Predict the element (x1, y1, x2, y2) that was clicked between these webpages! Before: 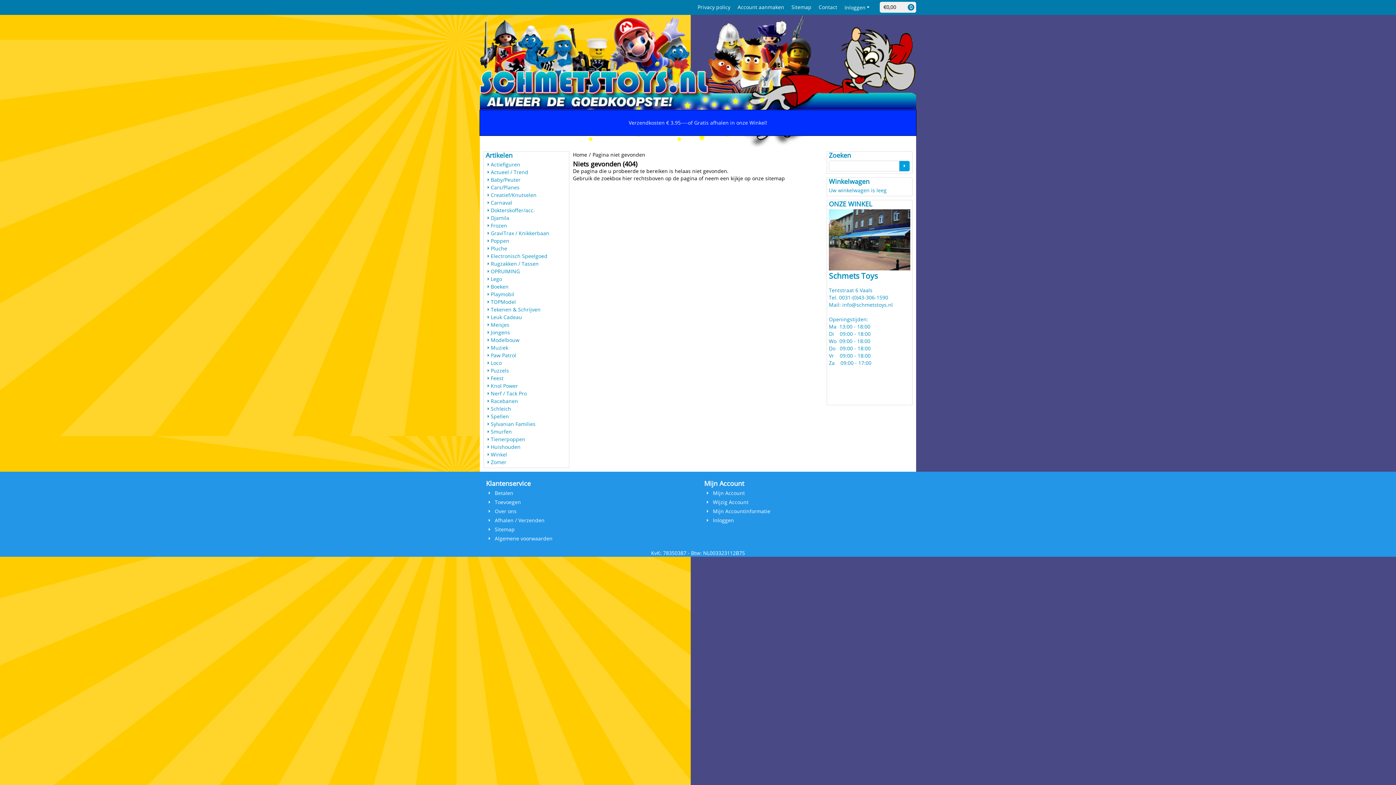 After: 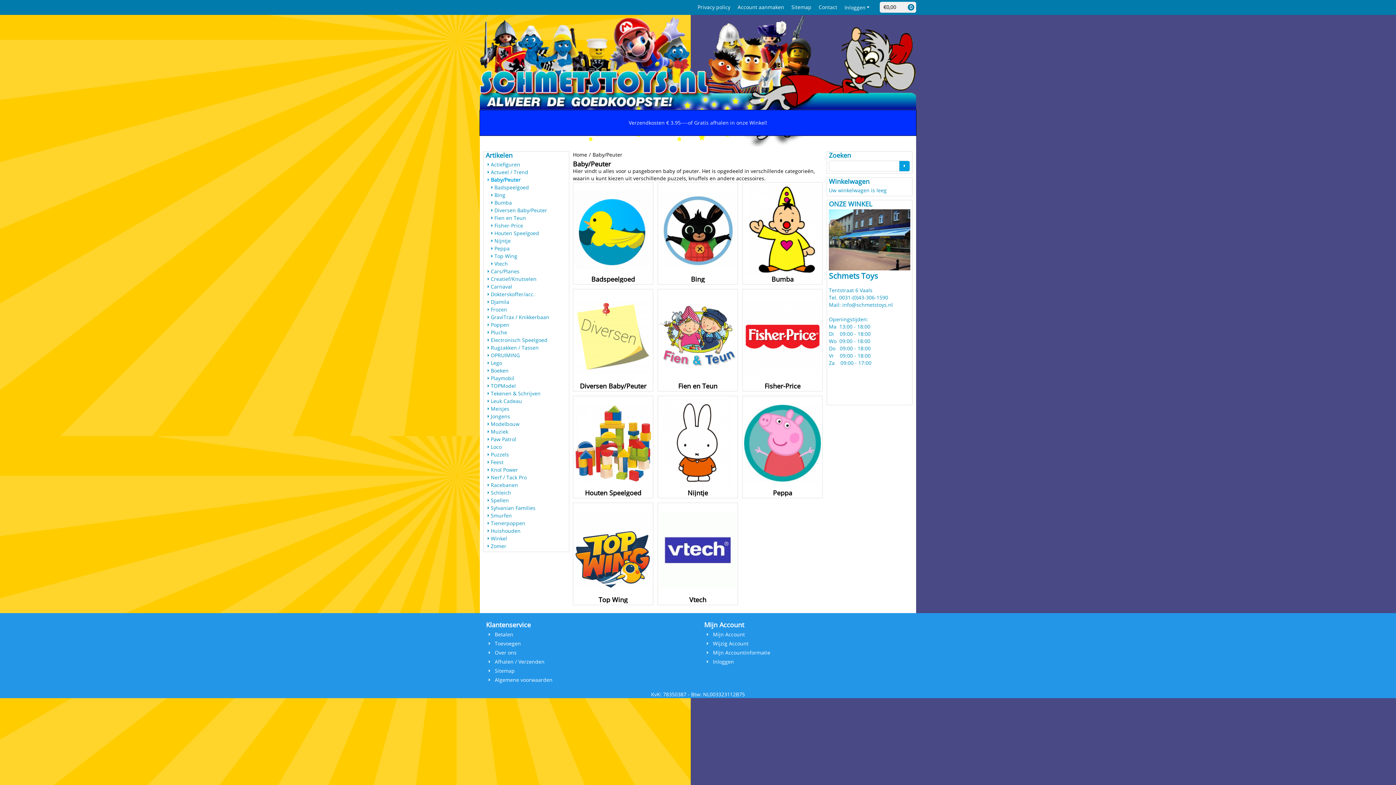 Action: bbox: (485, 176, 520, 183) label: Baby/Peuter